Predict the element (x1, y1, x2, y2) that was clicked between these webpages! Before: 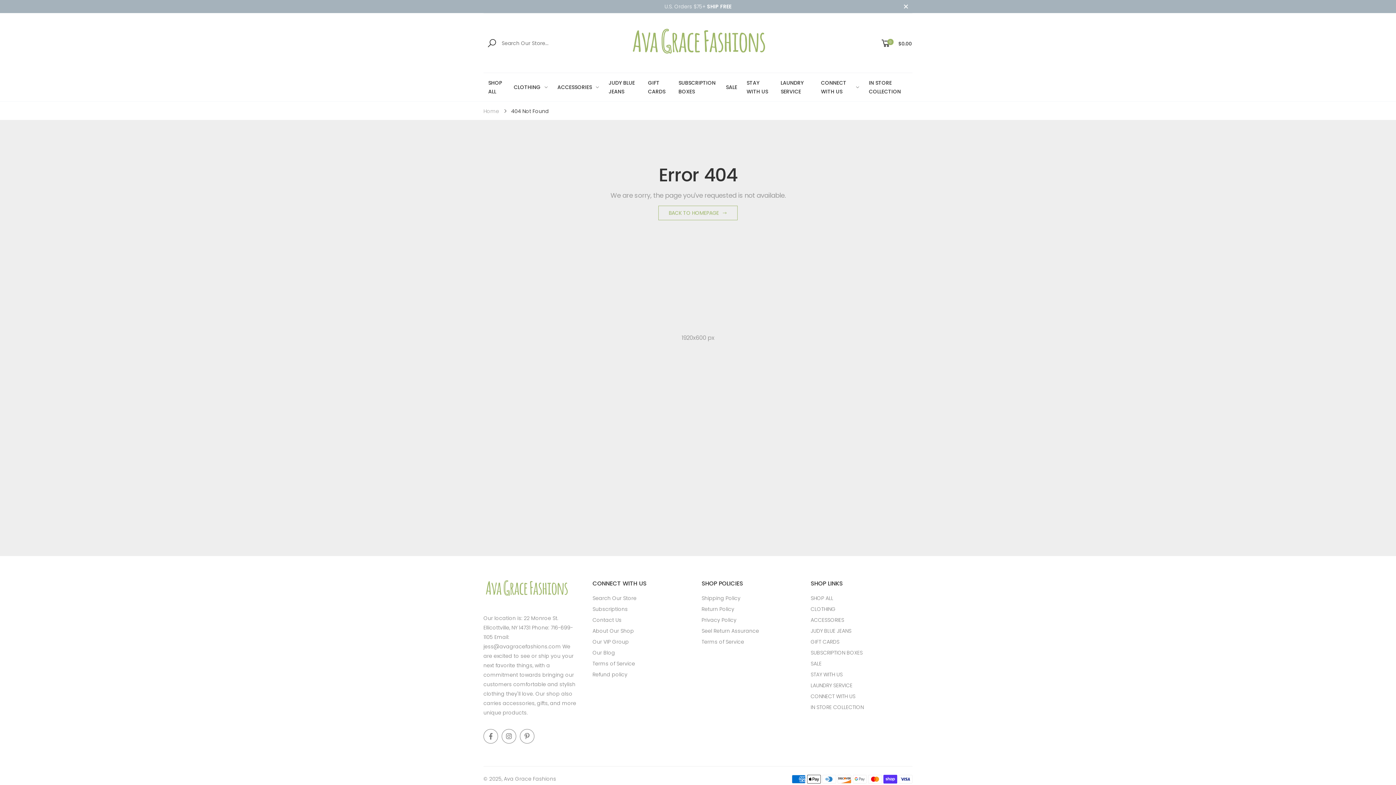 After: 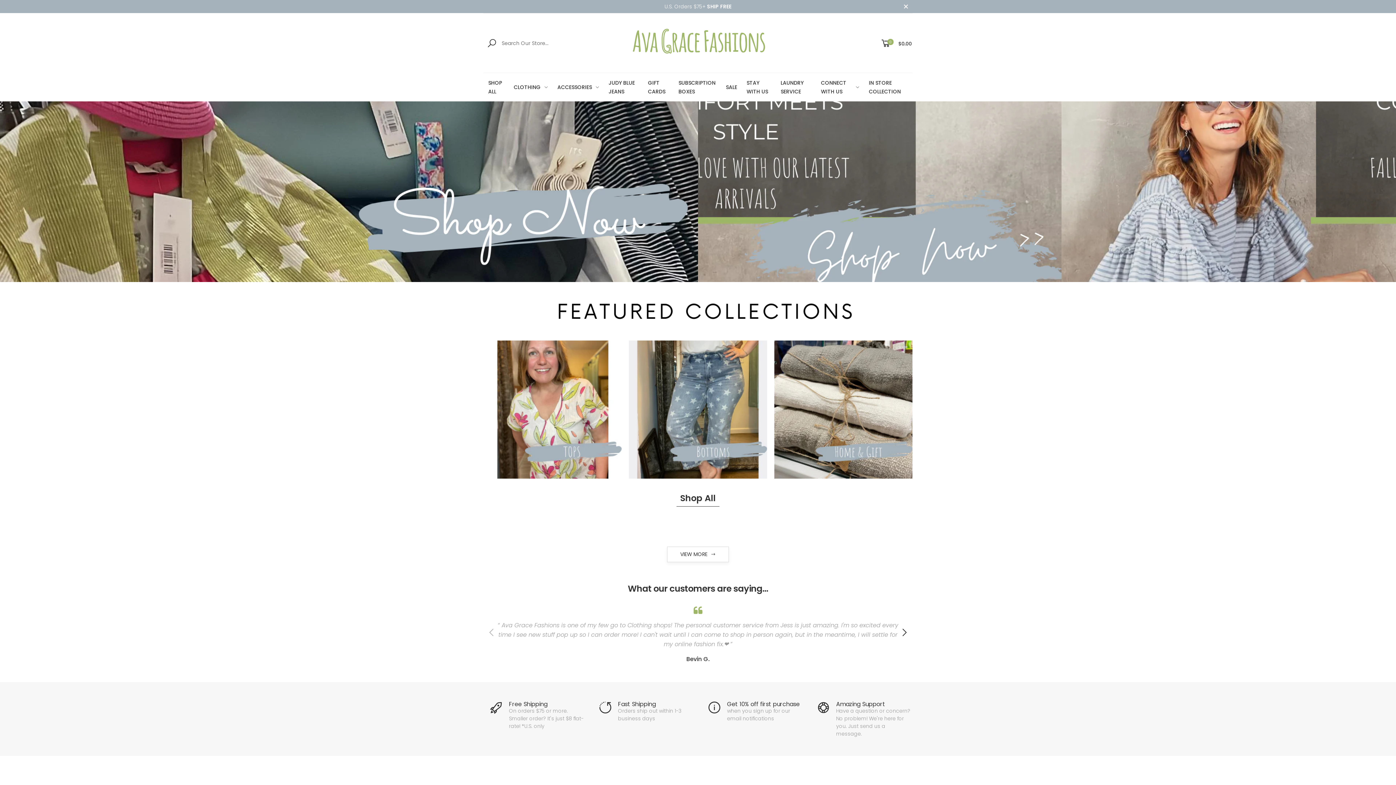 Action: bbox: (504, 775, 556, 782) label: Ava Grace Fashions